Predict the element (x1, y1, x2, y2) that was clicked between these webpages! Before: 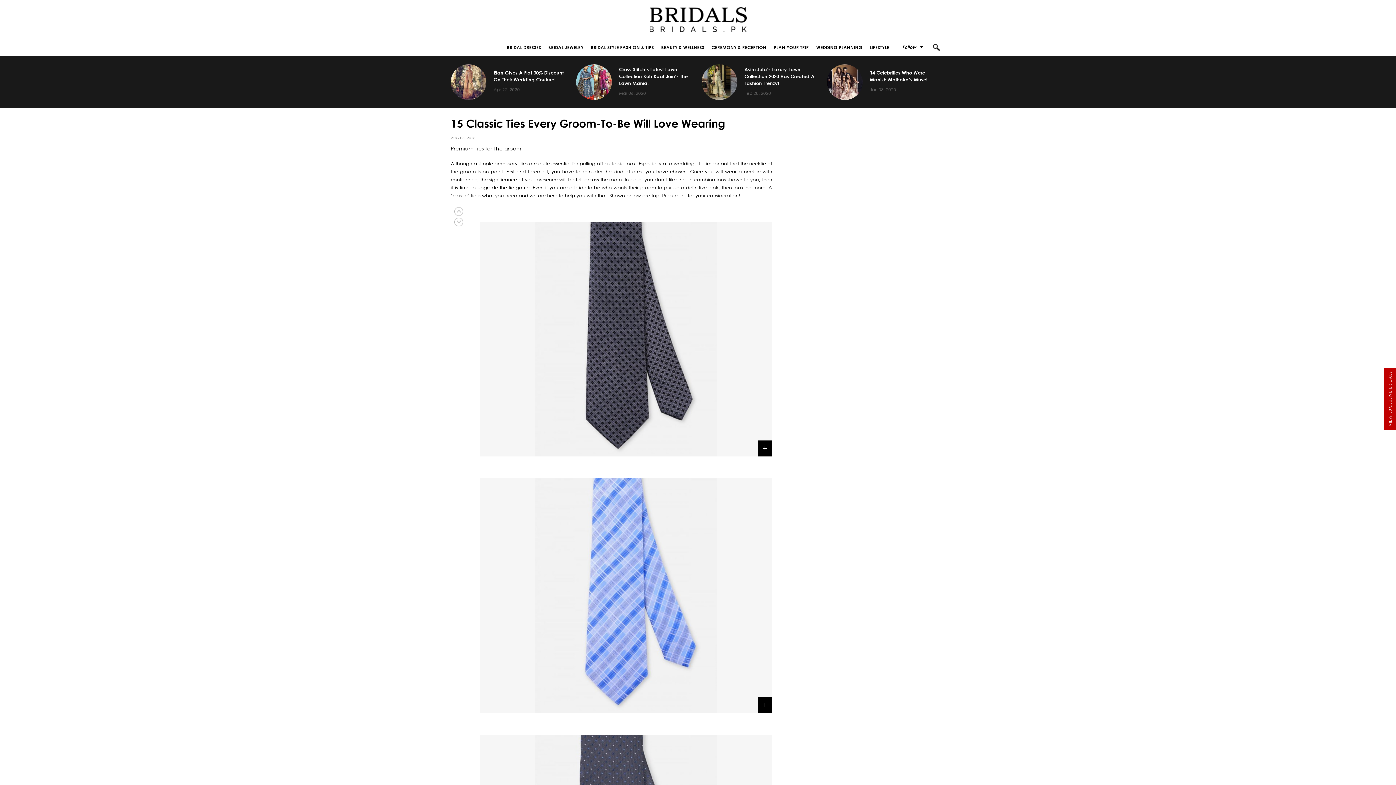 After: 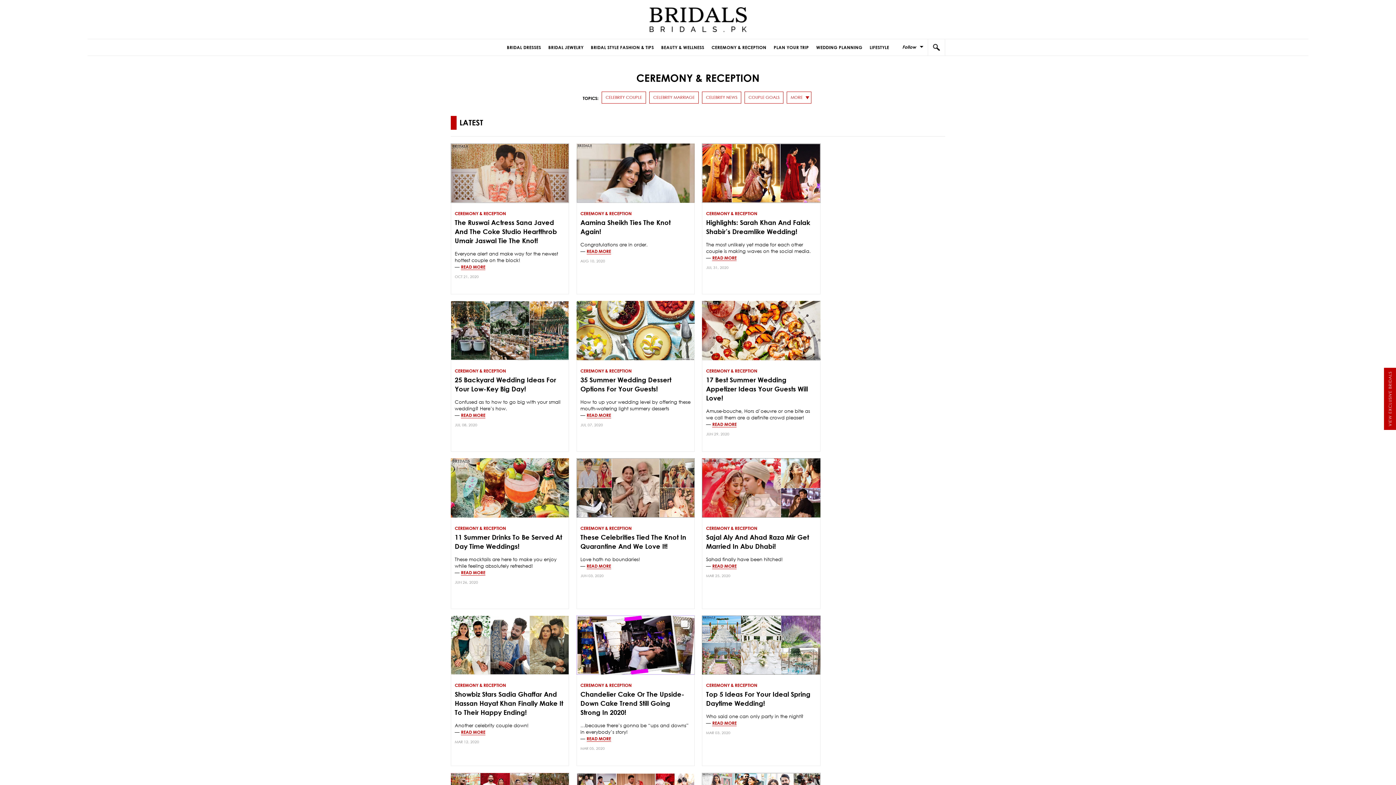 Action: label: CEREMONY & RECEPTION bbox: (711, 38, 766, 56)